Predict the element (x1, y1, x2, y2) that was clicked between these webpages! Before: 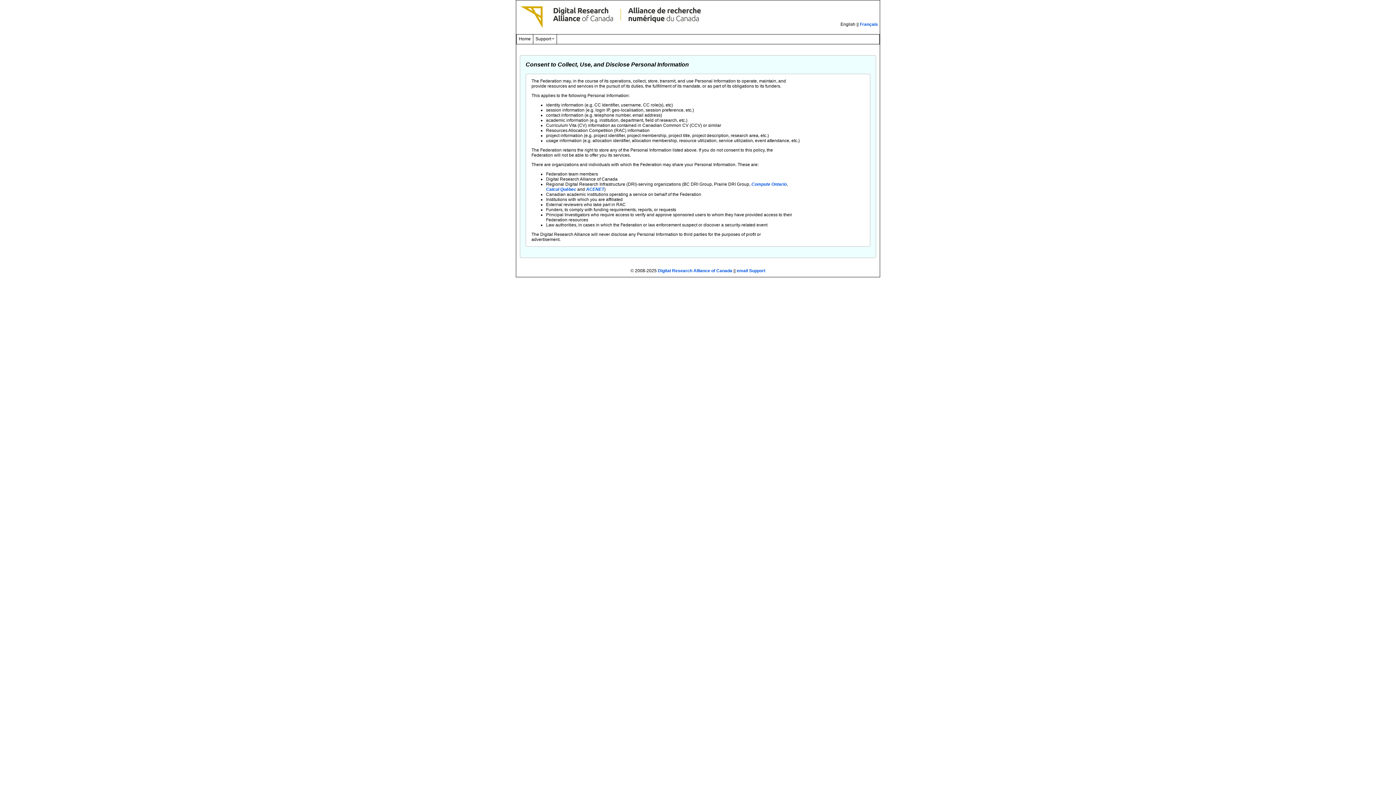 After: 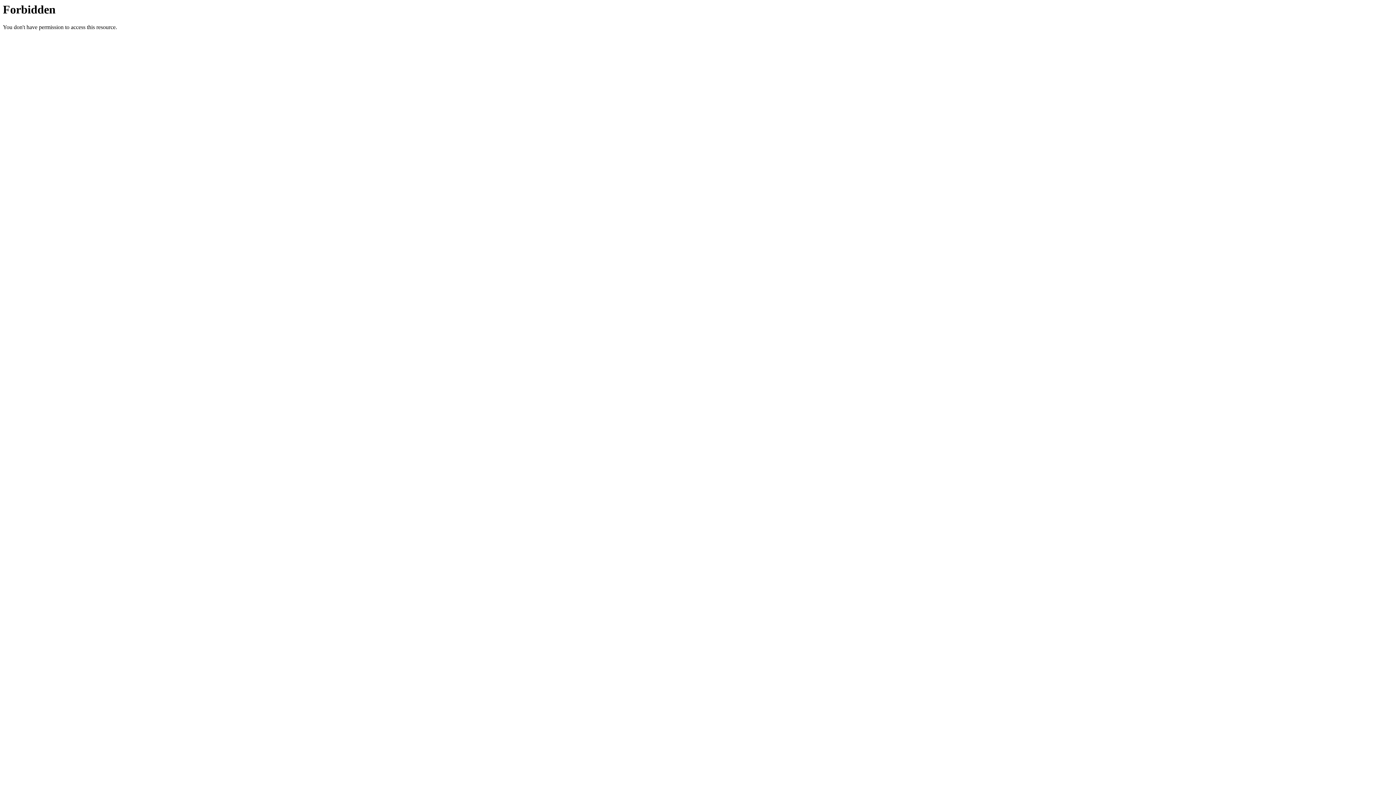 Action: bbox: (586, 186, 604, 191) label: ACENET